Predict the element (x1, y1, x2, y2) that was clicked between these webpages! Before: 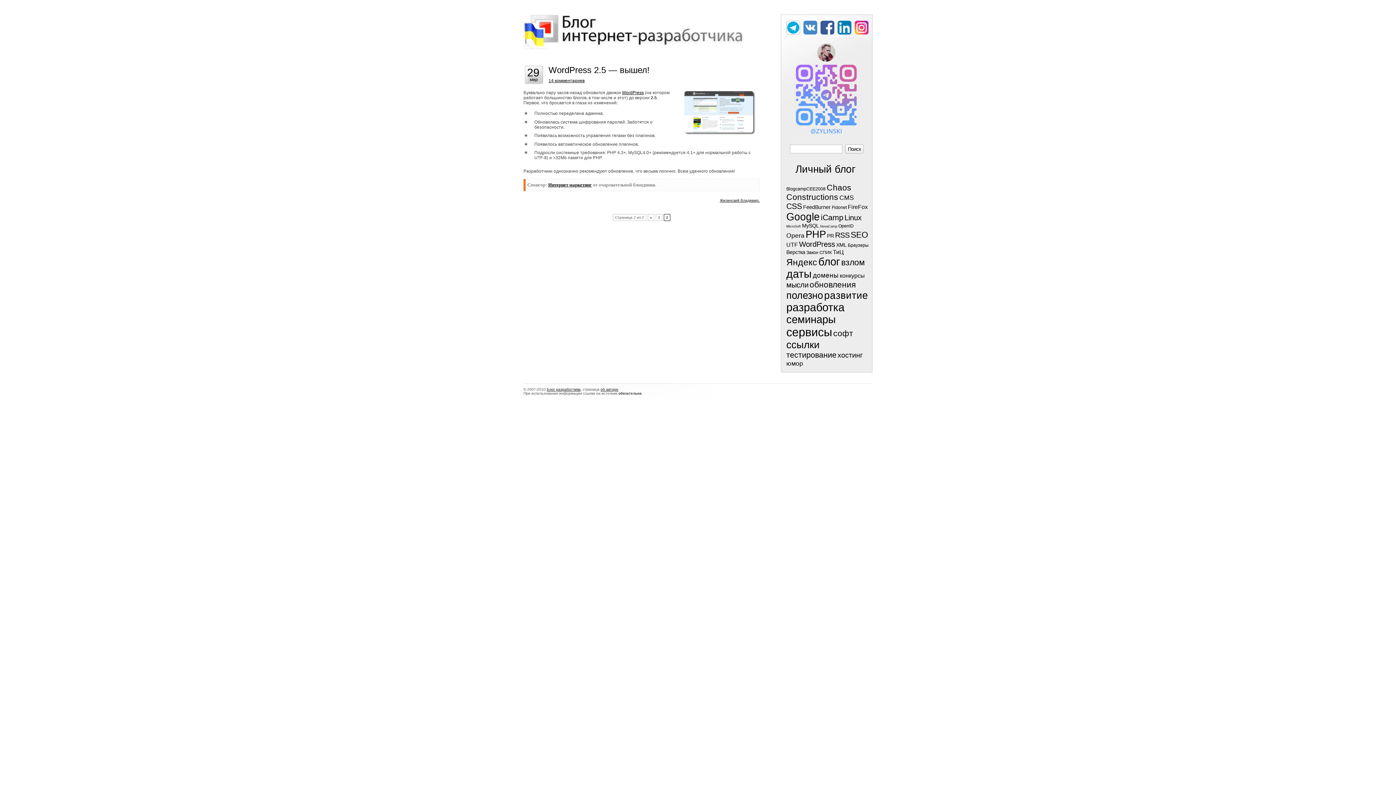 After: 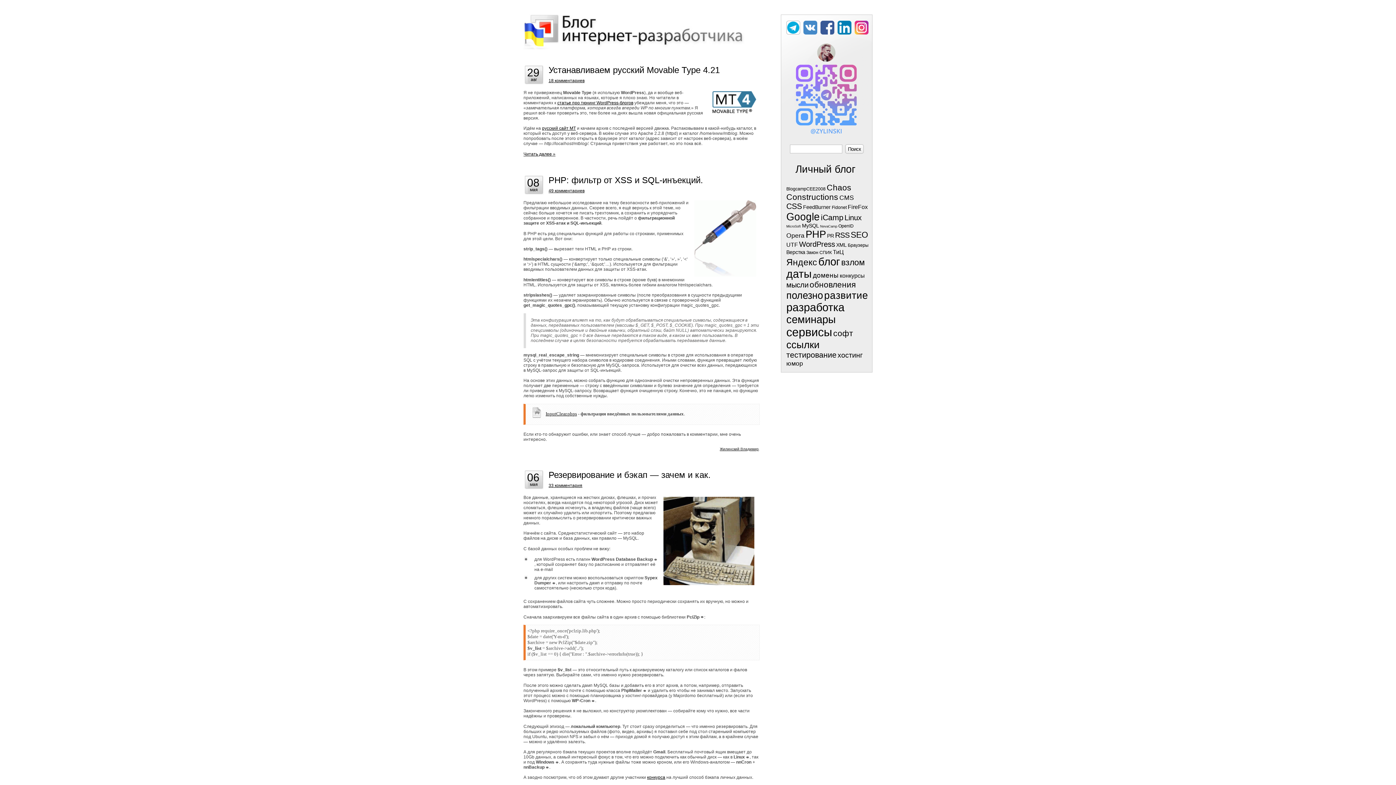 Action: label: MySQL (3 элемента) bbox: (802, 222, 819, 228)